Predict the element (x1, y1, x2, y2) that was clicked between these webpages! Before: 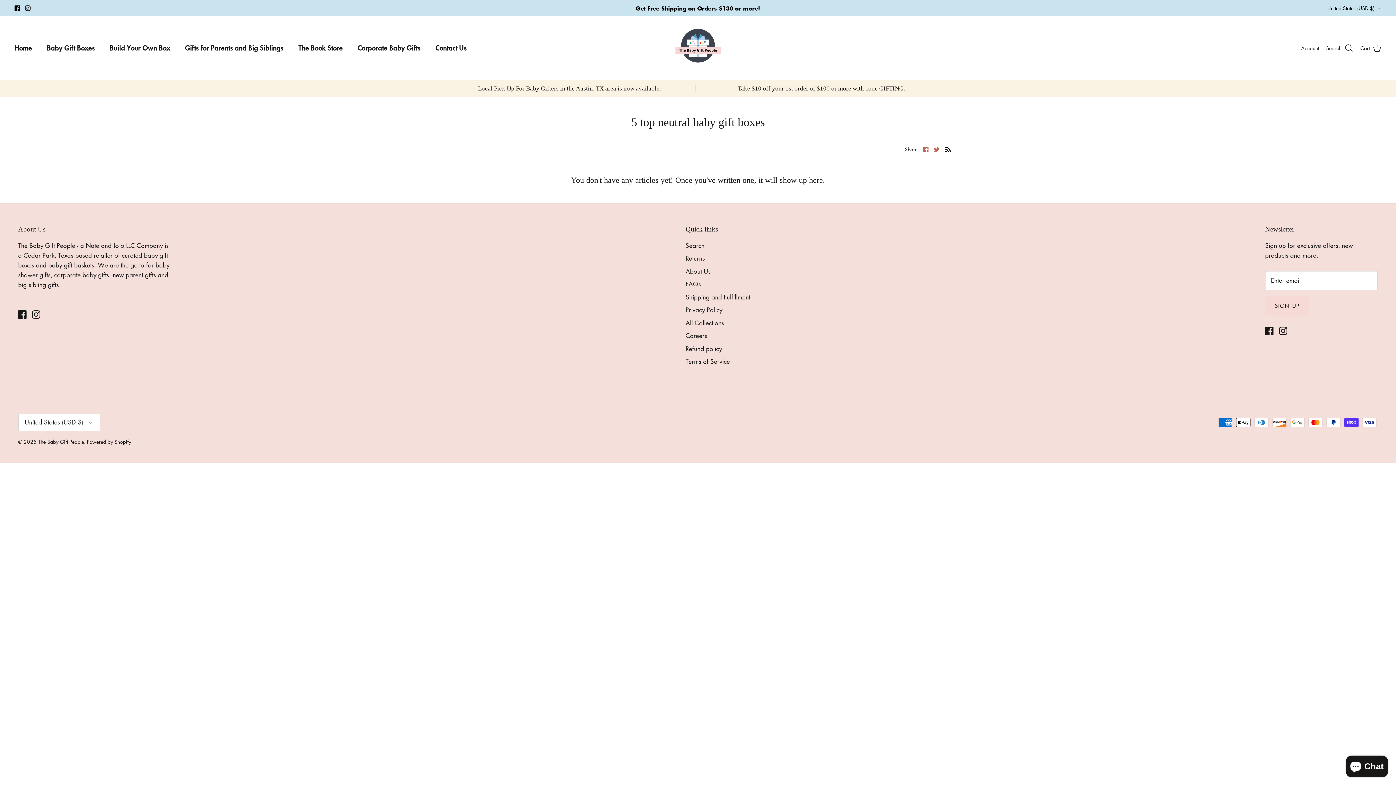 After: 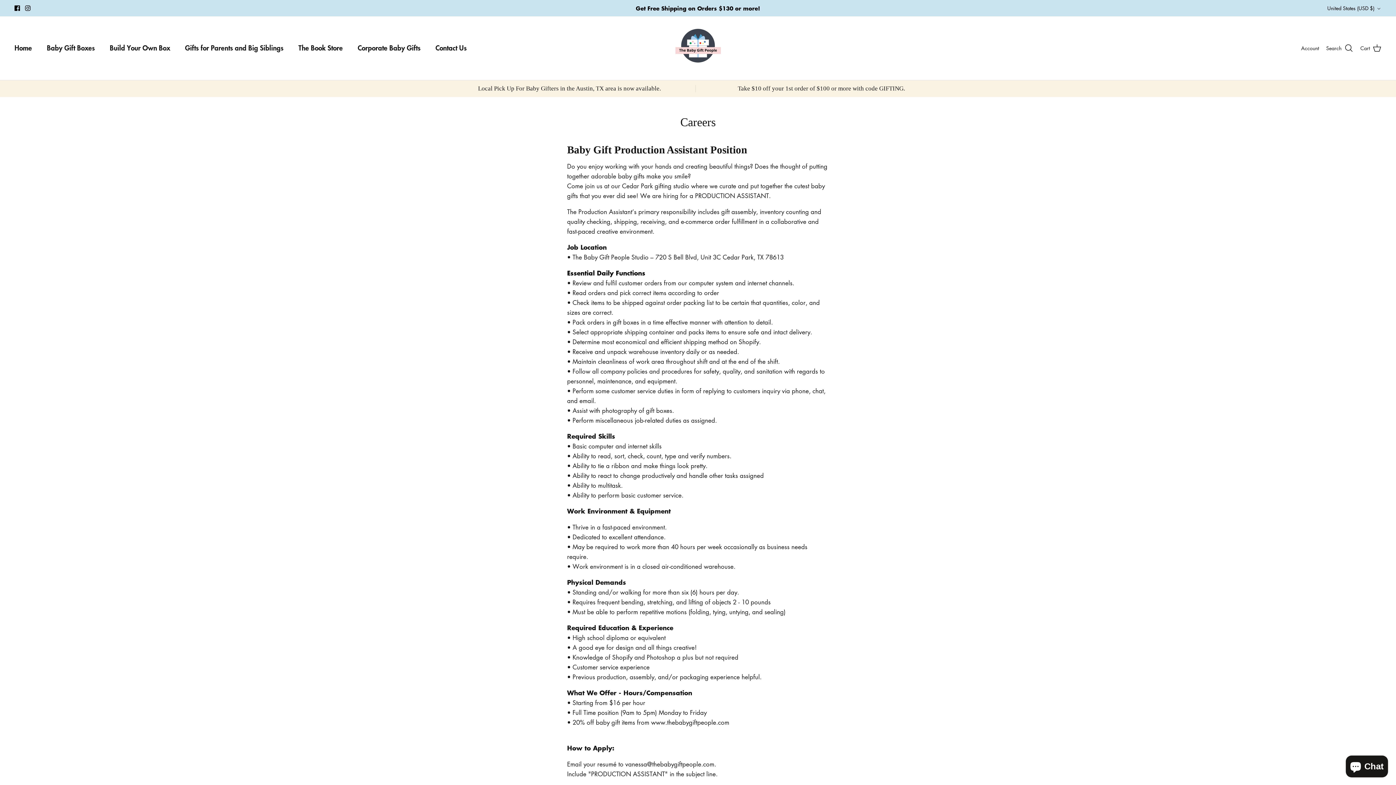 Action: label: Careers bbox: (685, 331, 707, 340)